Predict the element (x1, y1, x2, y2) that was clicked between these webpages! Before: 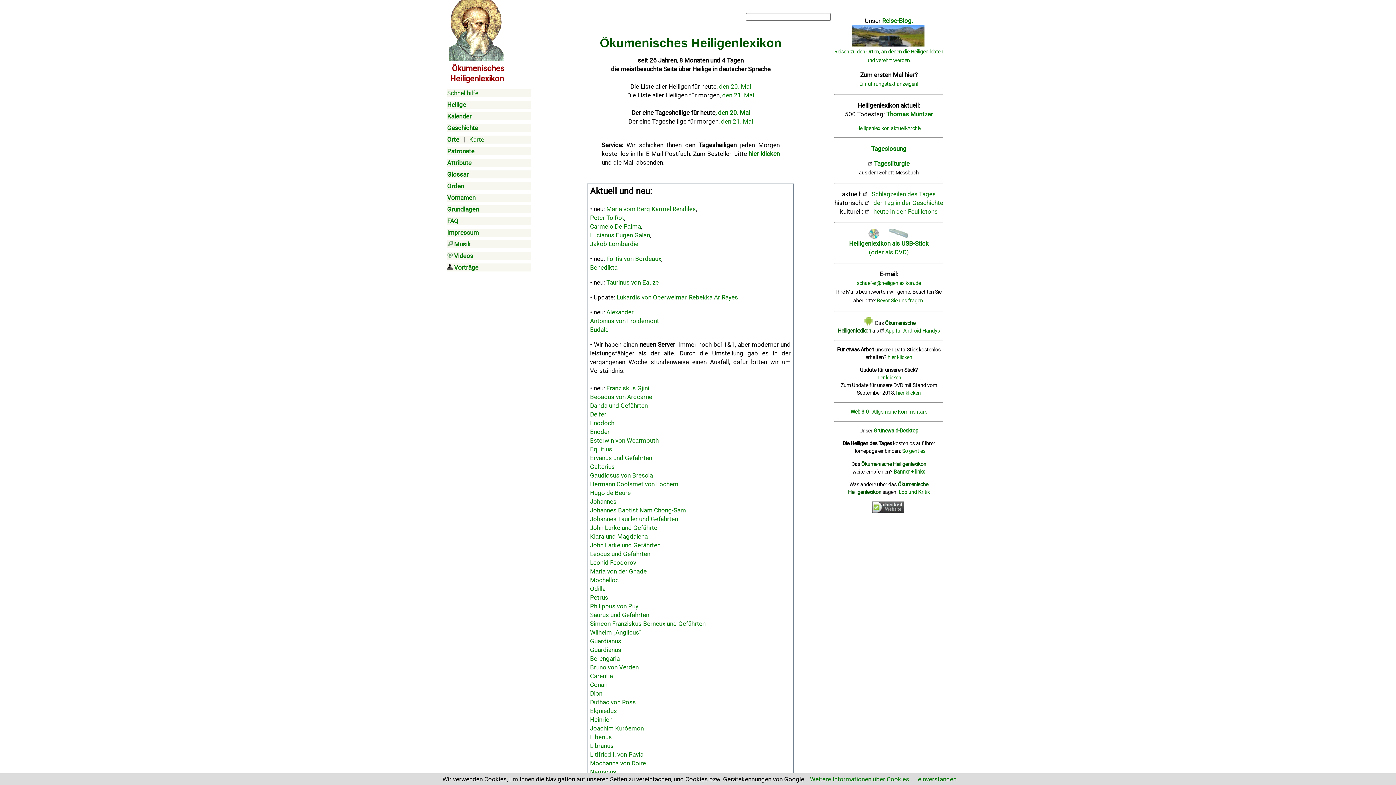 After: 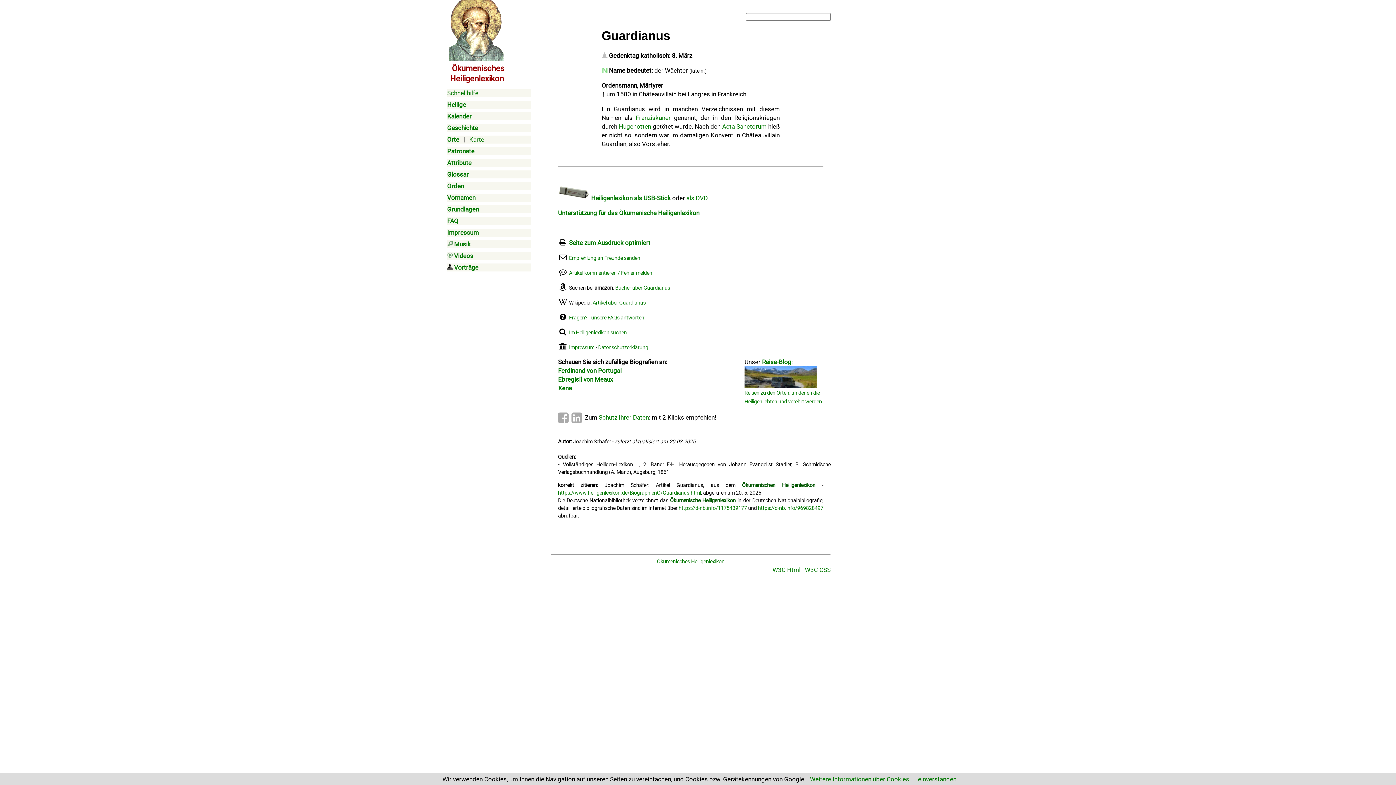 Action: label: Guardianus bbox: (590, 637, 621, 645)